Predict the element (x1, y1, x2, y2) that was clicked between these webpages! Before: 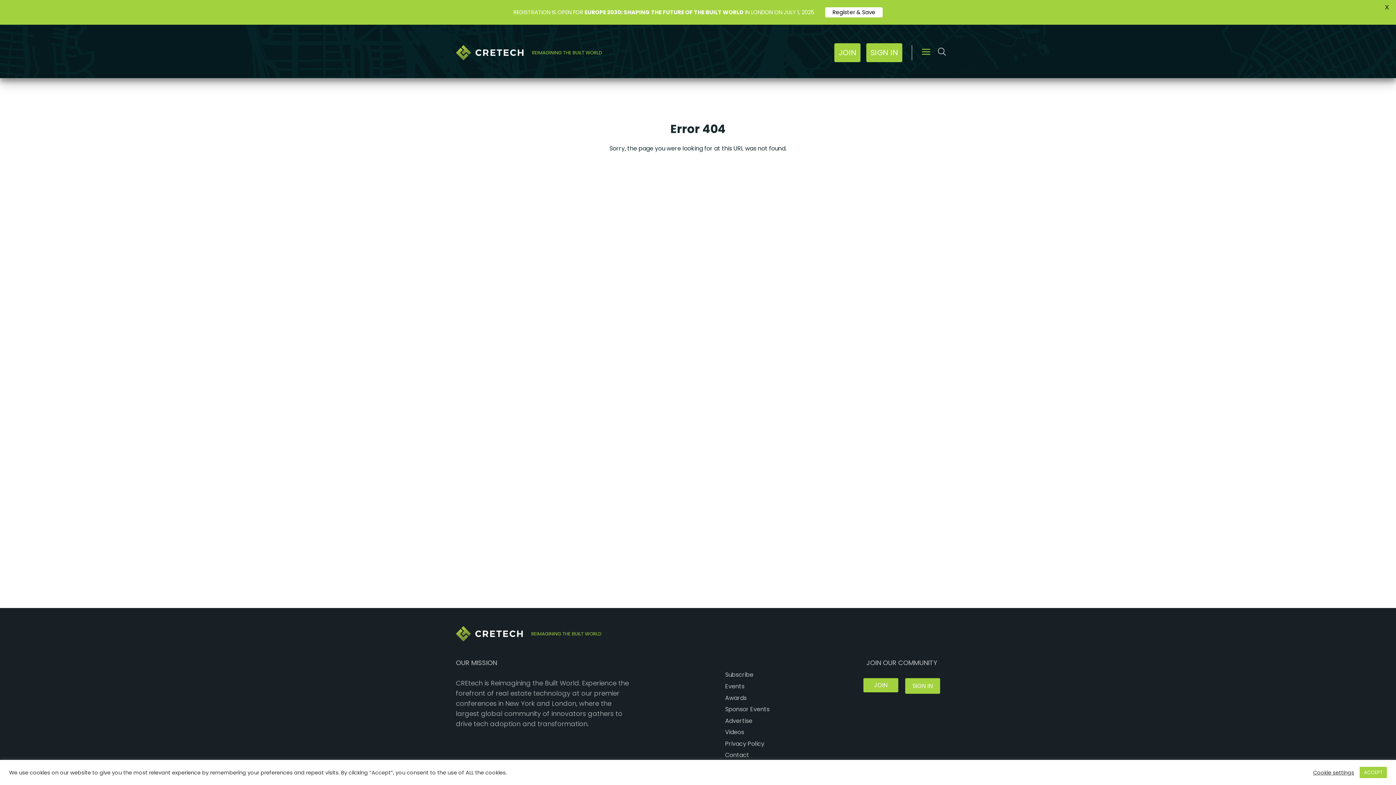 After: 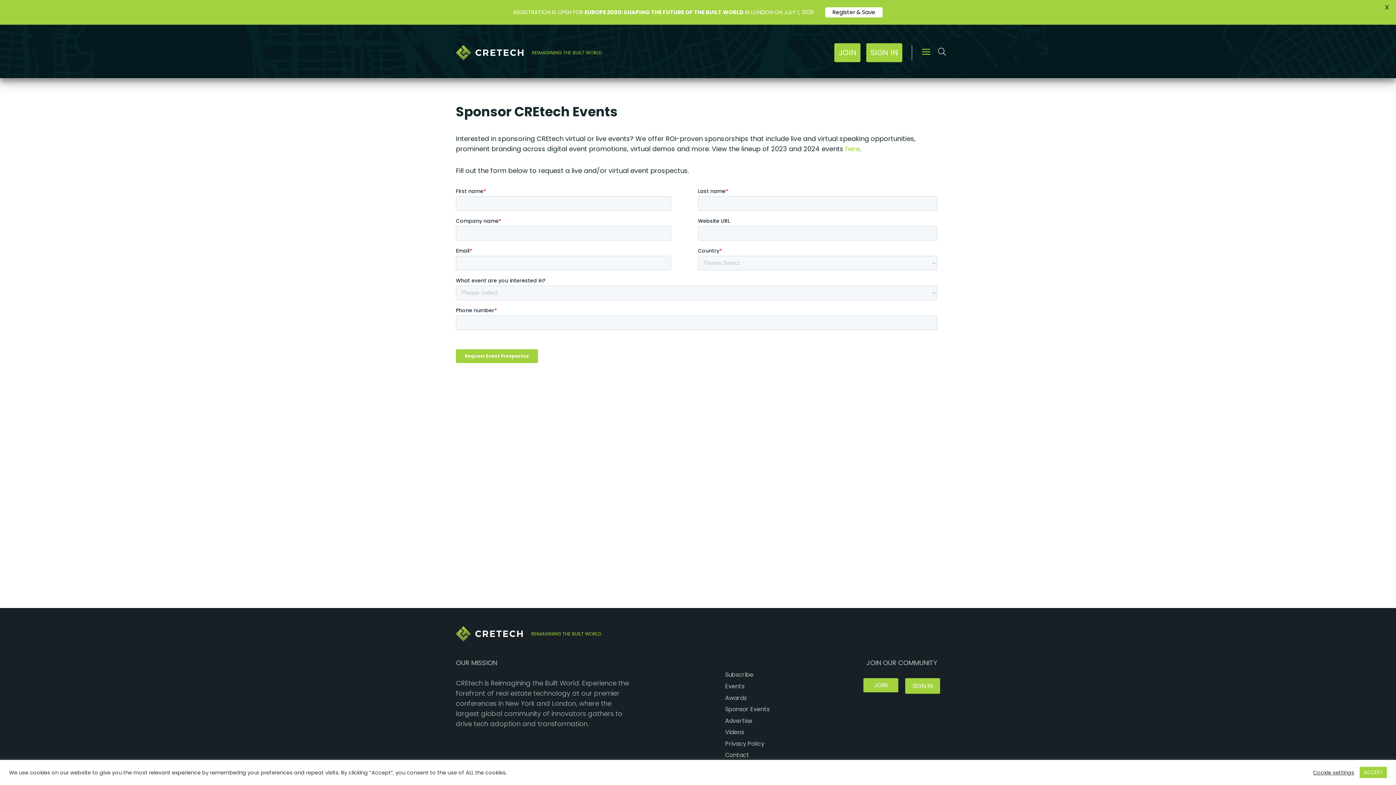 Action: label: Sponsor Events bbox: (725, 703, 771, 715)